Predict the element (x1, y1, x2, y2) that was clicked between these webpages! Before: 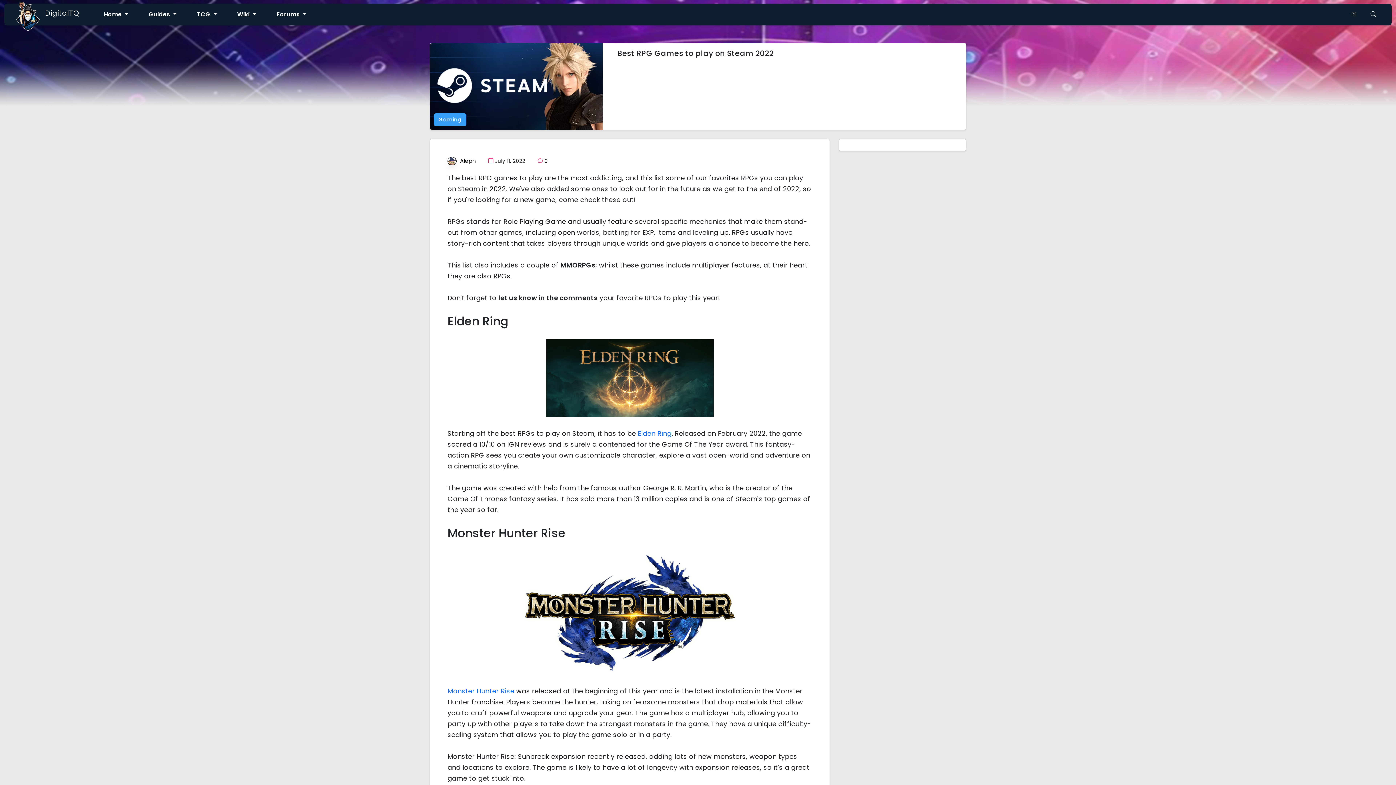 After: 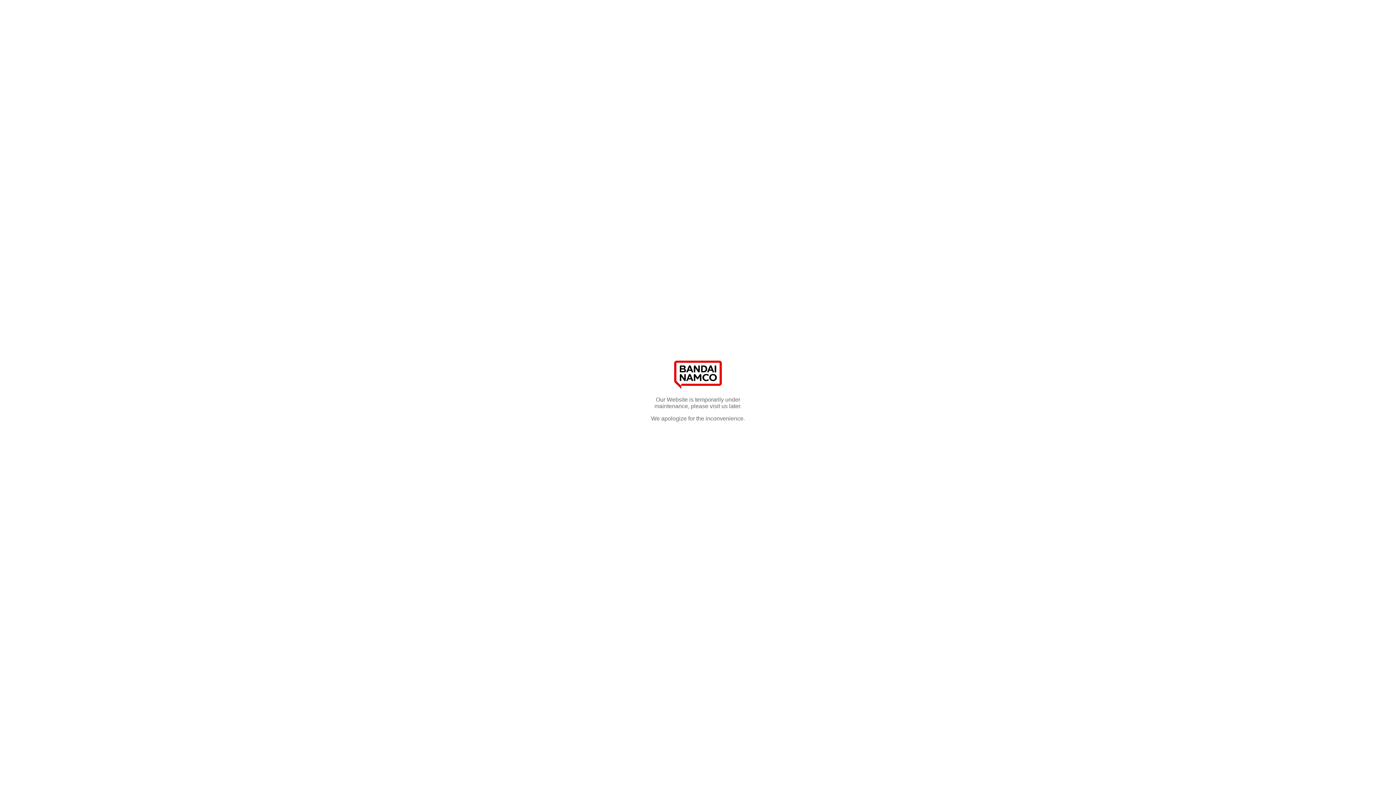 Action: bbox: (637, 429, 671, 438) label: Elden Ring